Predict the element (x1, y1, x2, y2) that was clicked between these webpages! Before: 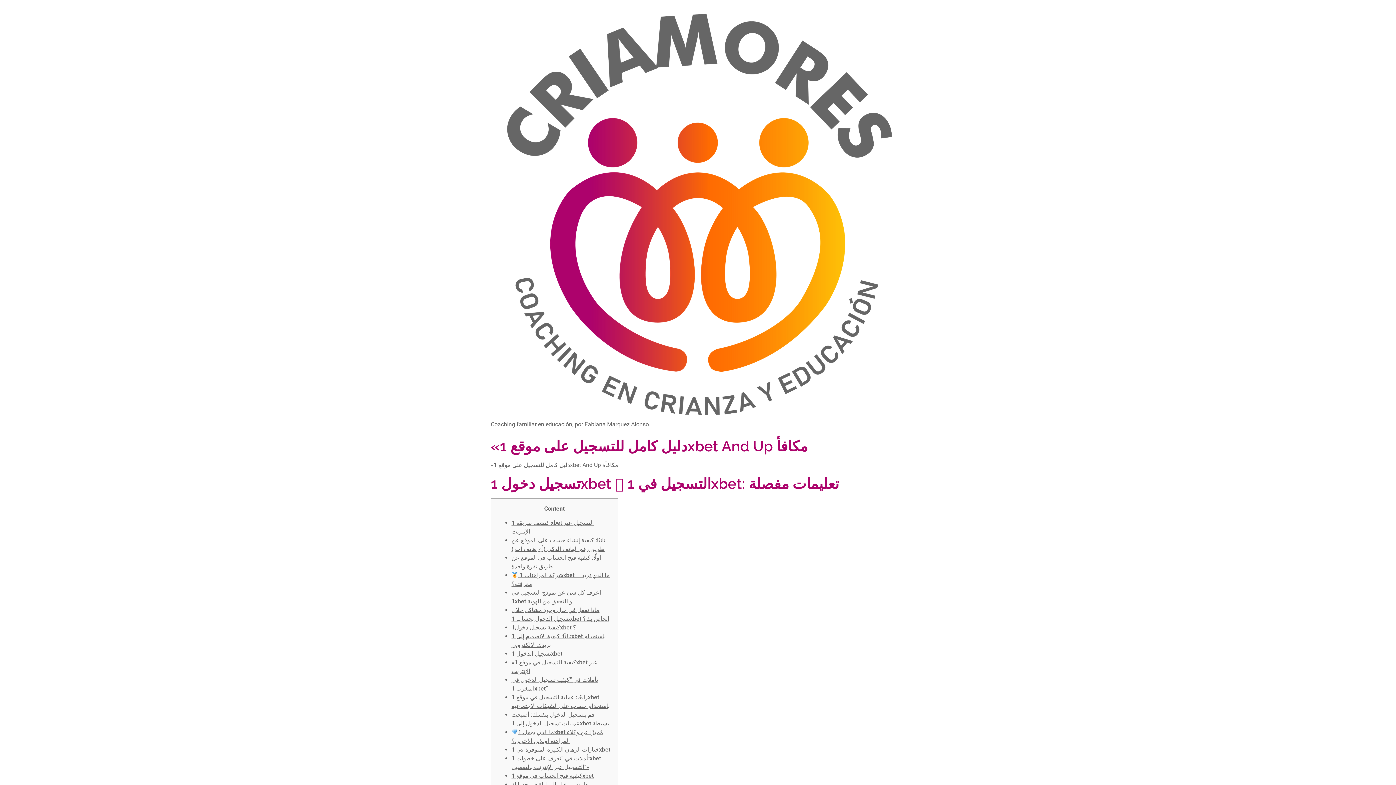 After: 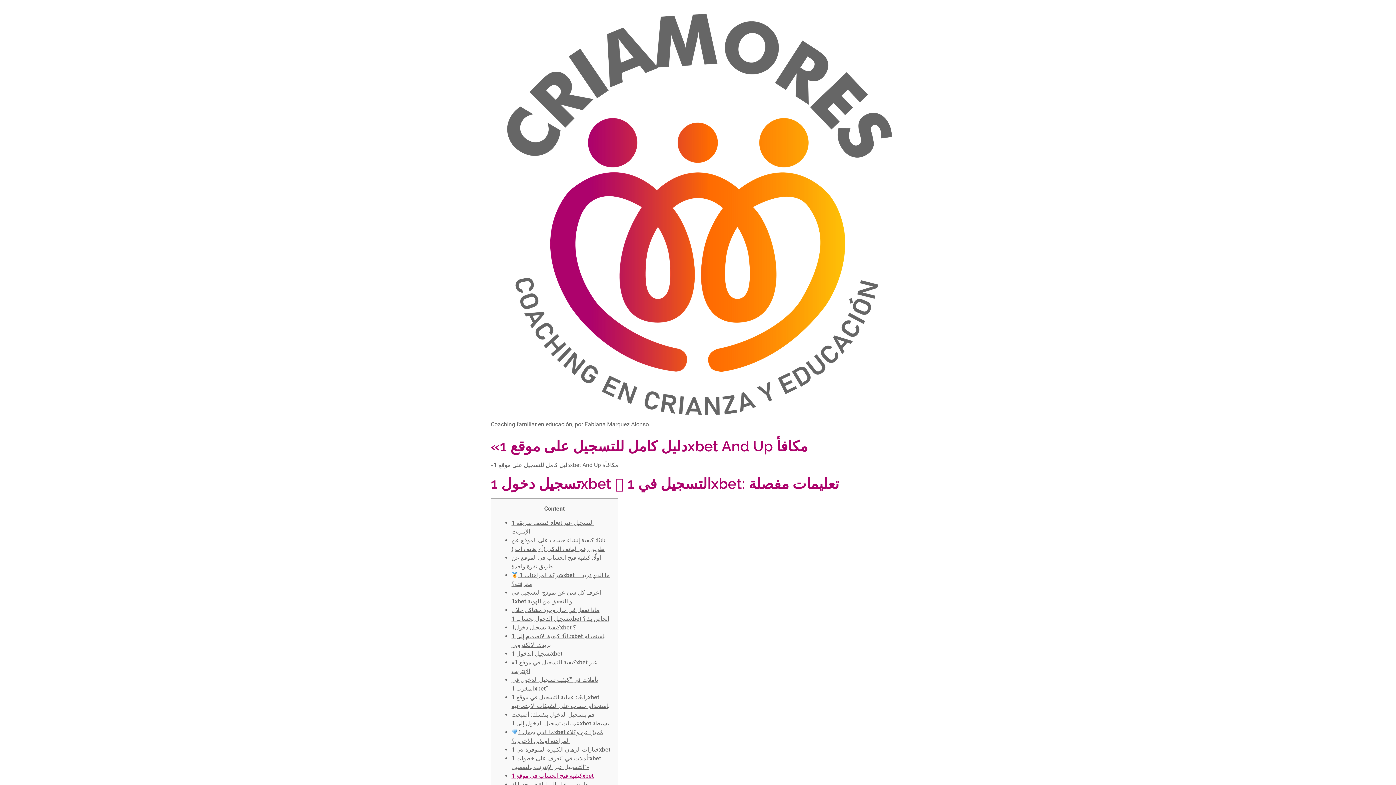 Action: bbox: (511, 772, 593, 779) label: كيفية فتح الحساب في موقع 1xbet